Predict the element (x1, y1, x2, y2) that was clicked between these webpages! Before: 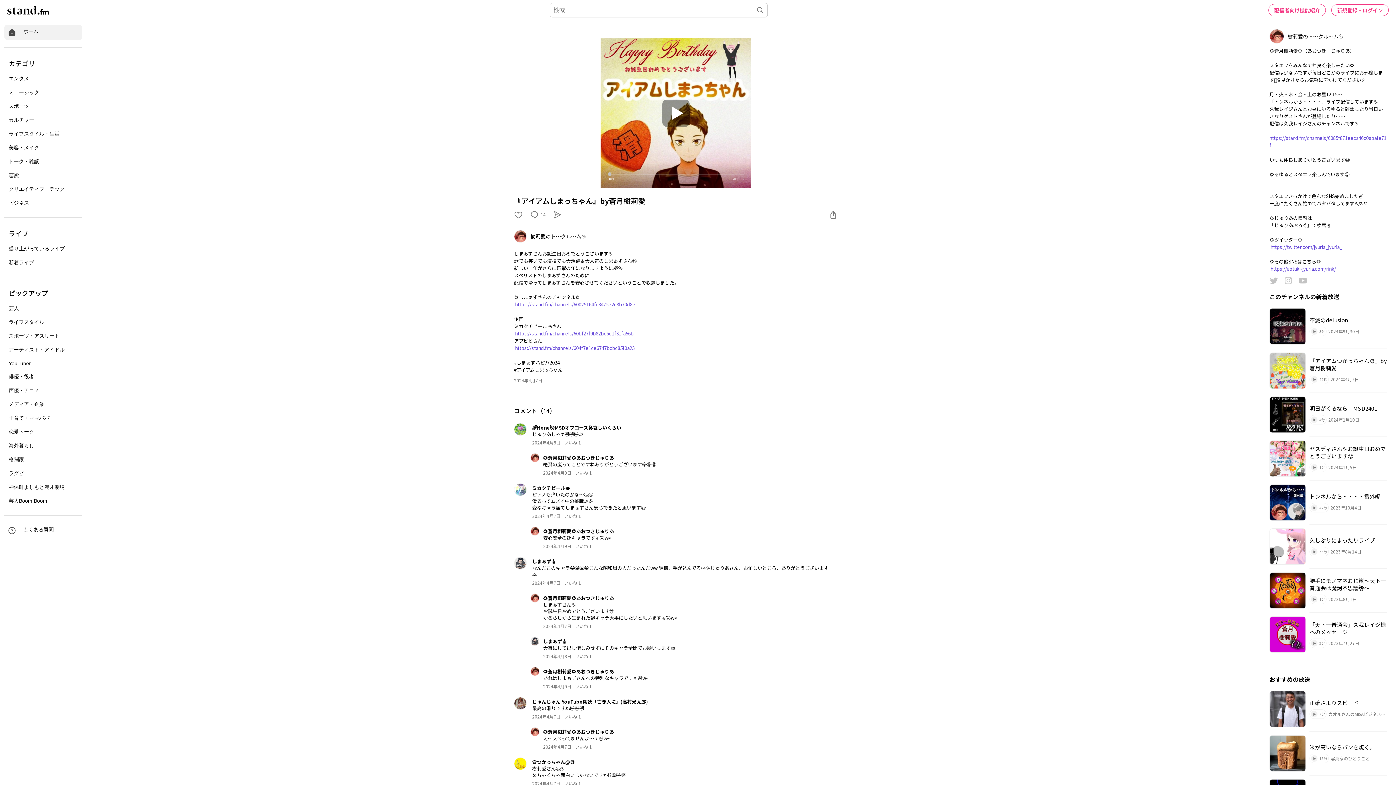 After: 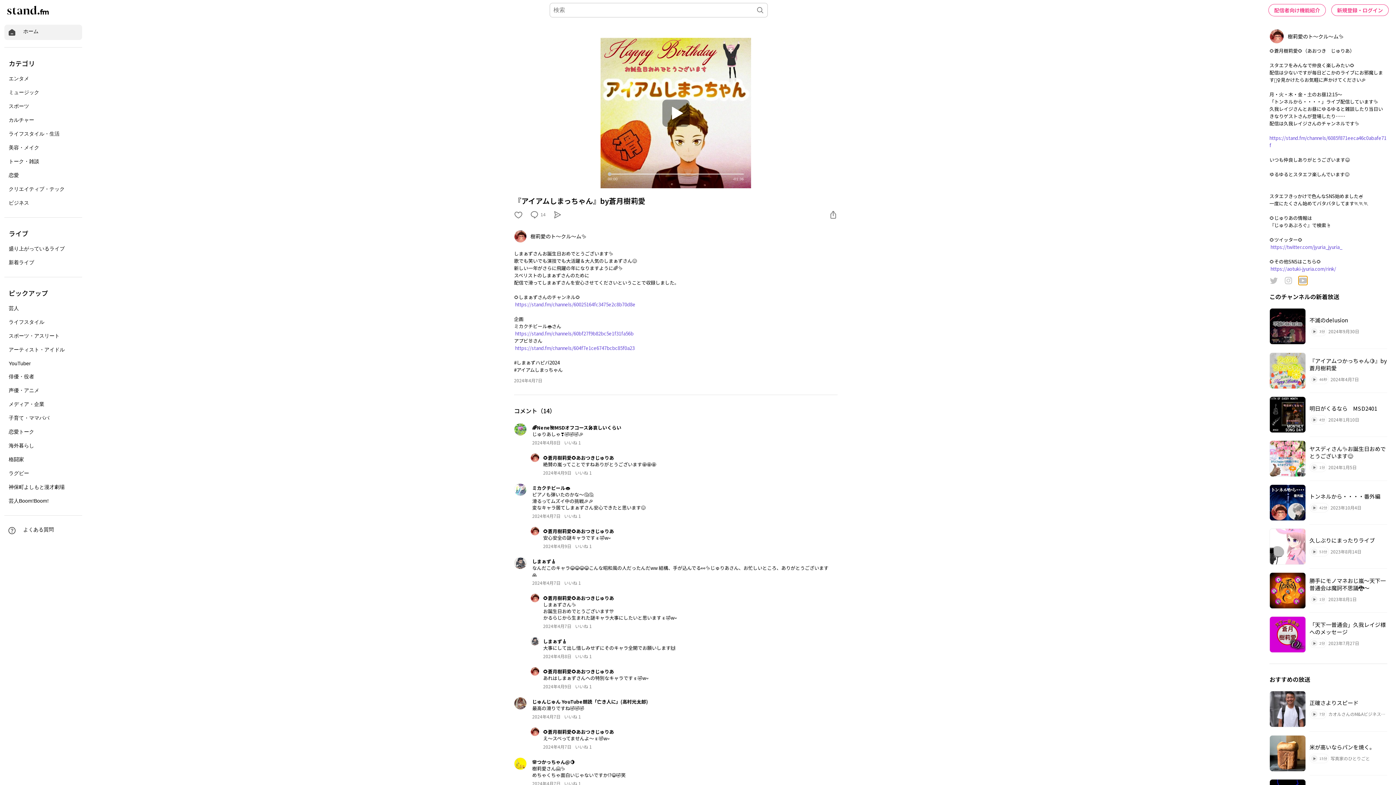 Action: bbox: (1298, 276, 1313, 285)